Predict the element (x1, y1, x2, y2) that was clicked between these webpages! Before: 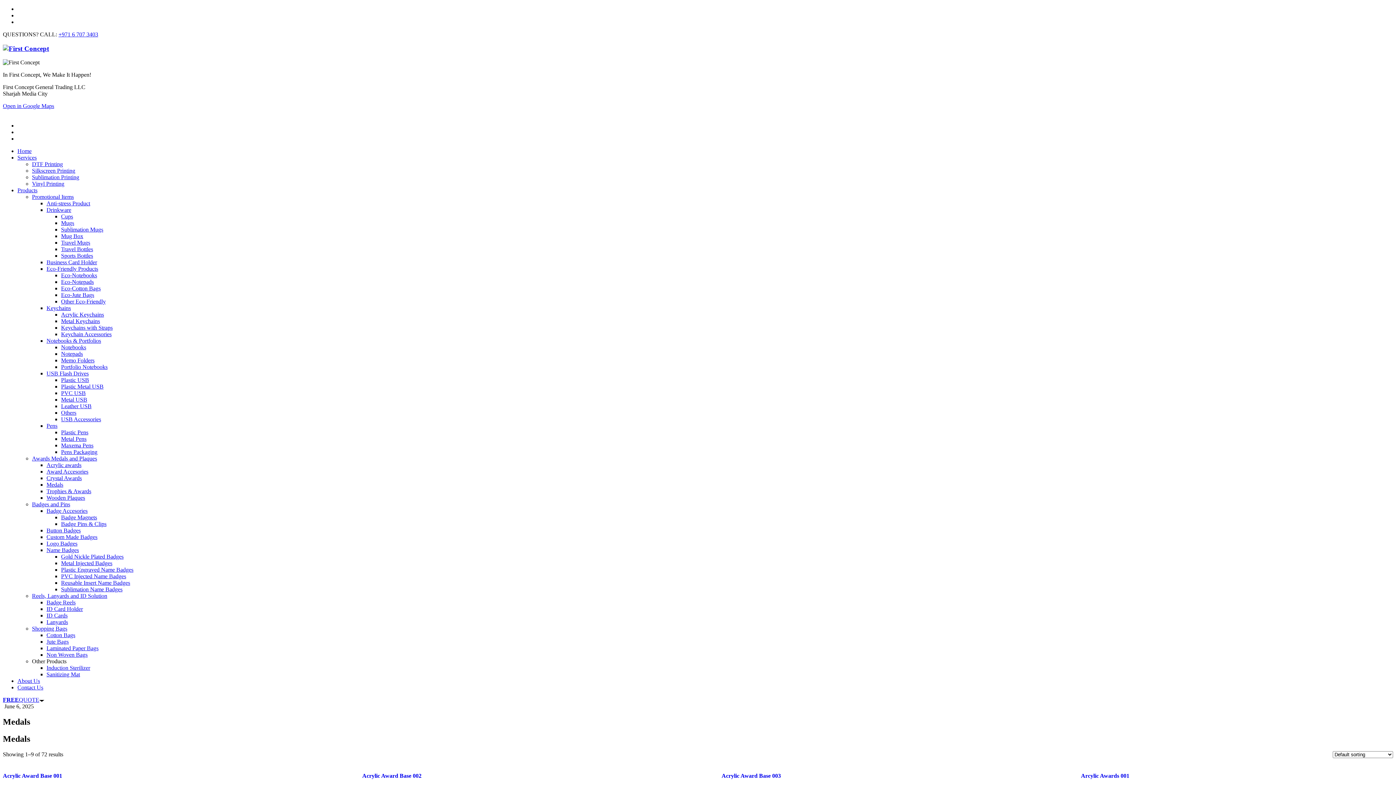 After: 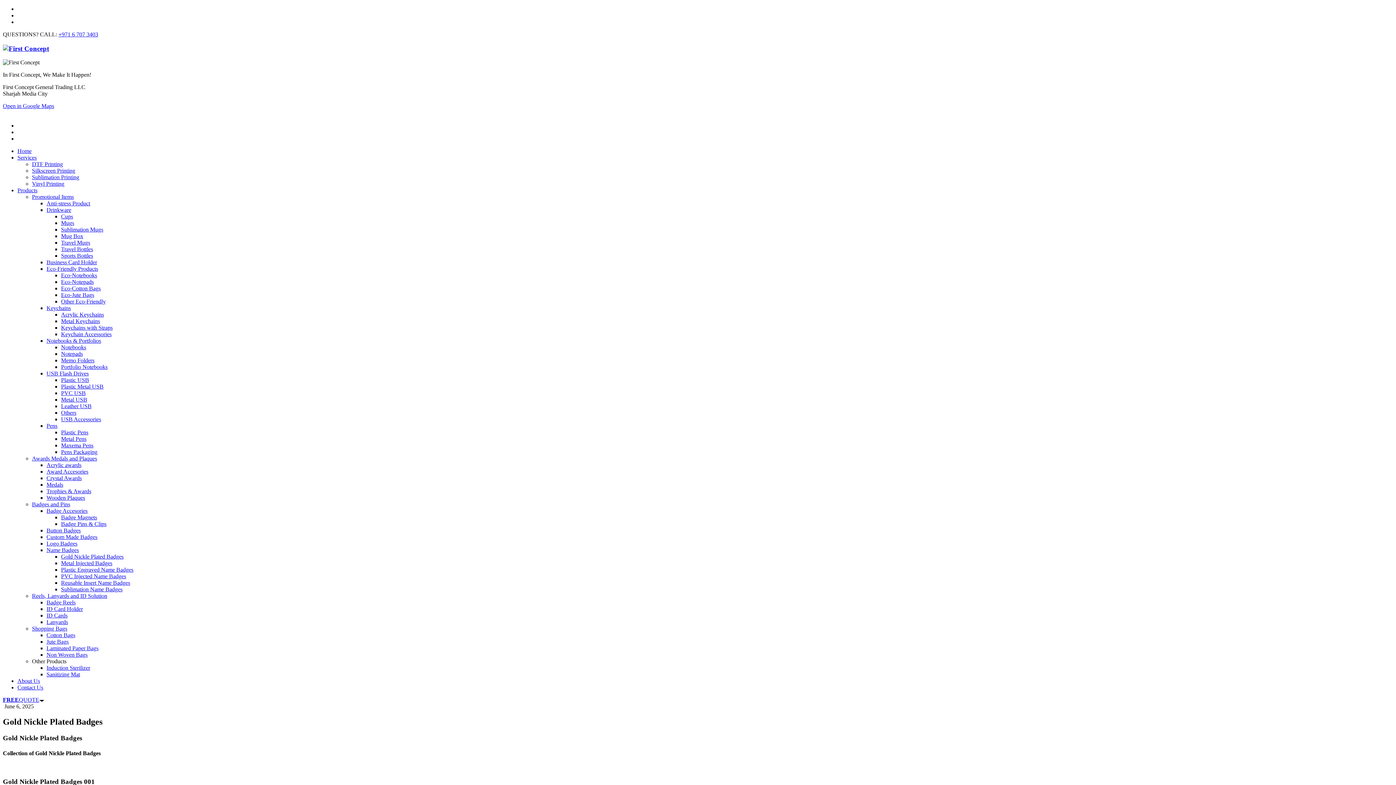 Action: bbox: (61, 553, 123, 560) label: Gold Nickle Plated Badges